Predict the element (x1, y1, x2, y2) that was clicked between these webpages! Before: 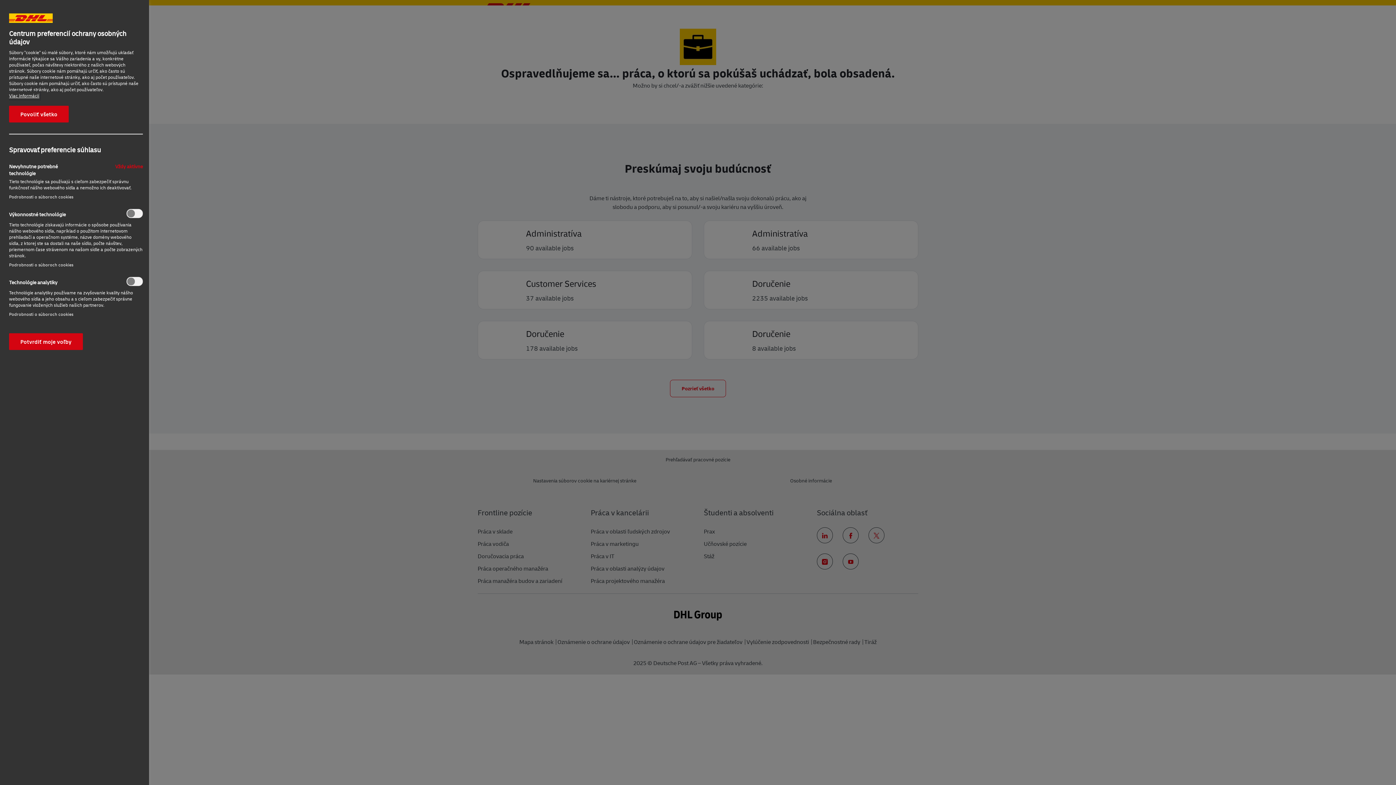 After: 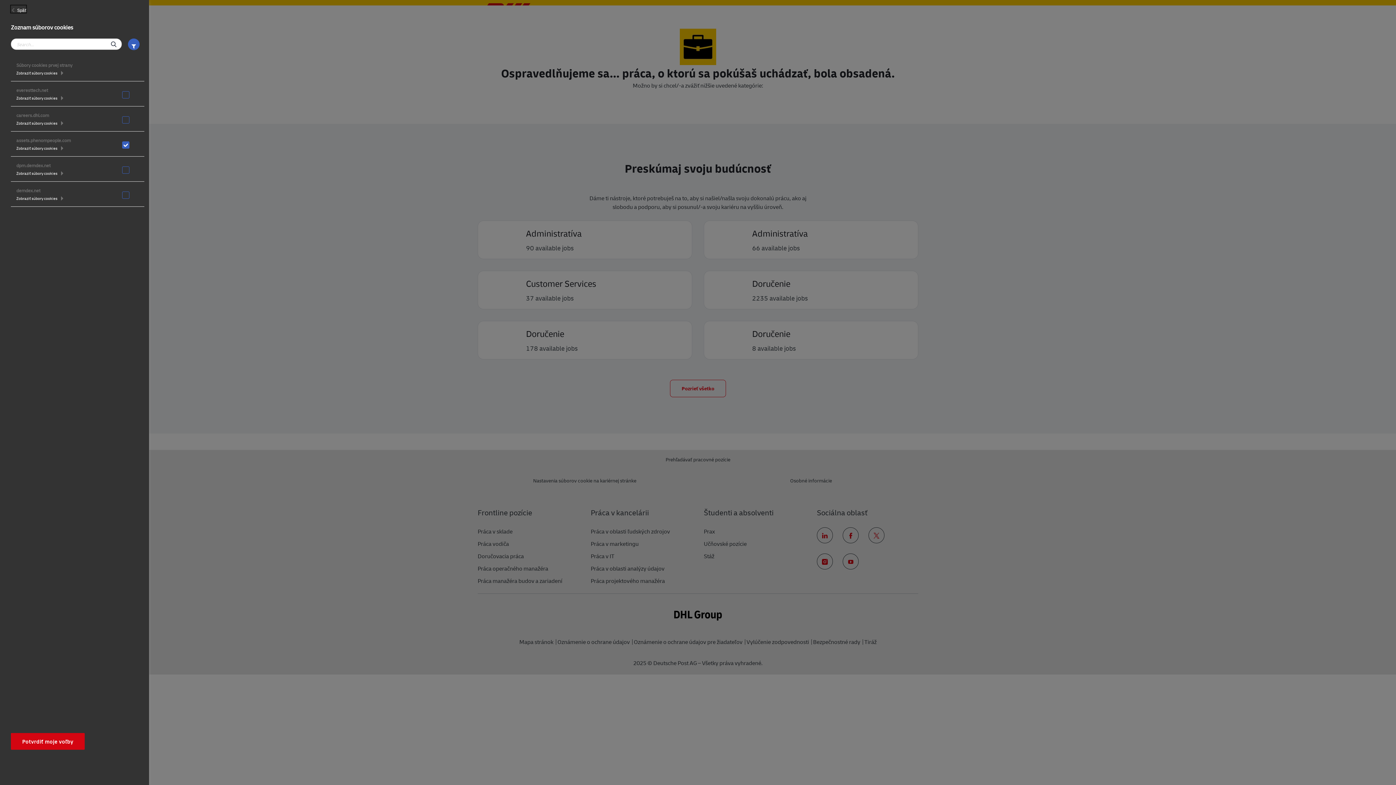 Action: bbox: (9, 311, 73, 317) label: Podrobnosti o súboroch cookies‎